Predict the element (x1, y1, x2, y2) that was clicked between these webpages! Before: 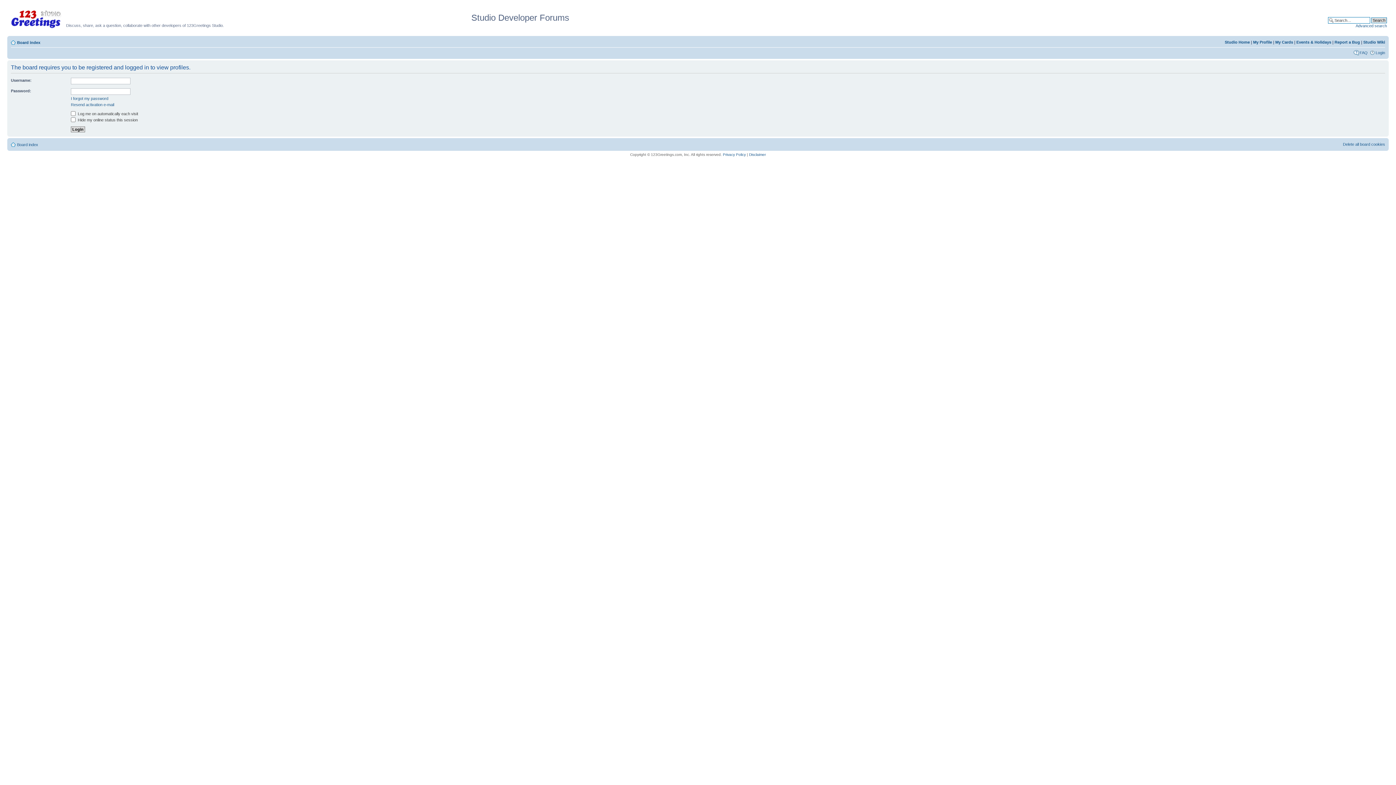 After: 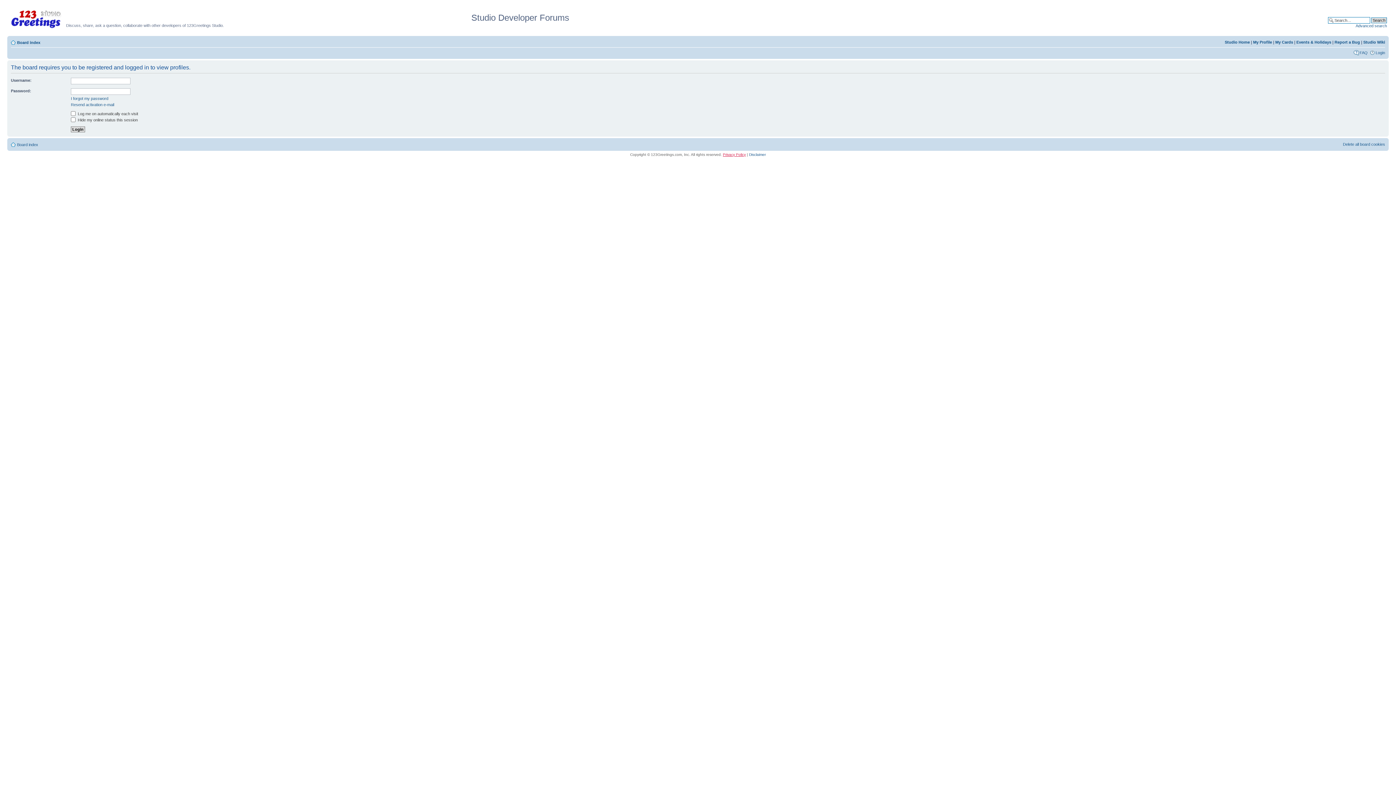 Action: bbox: (723, 152, 746, 156) label: Privacy Policy